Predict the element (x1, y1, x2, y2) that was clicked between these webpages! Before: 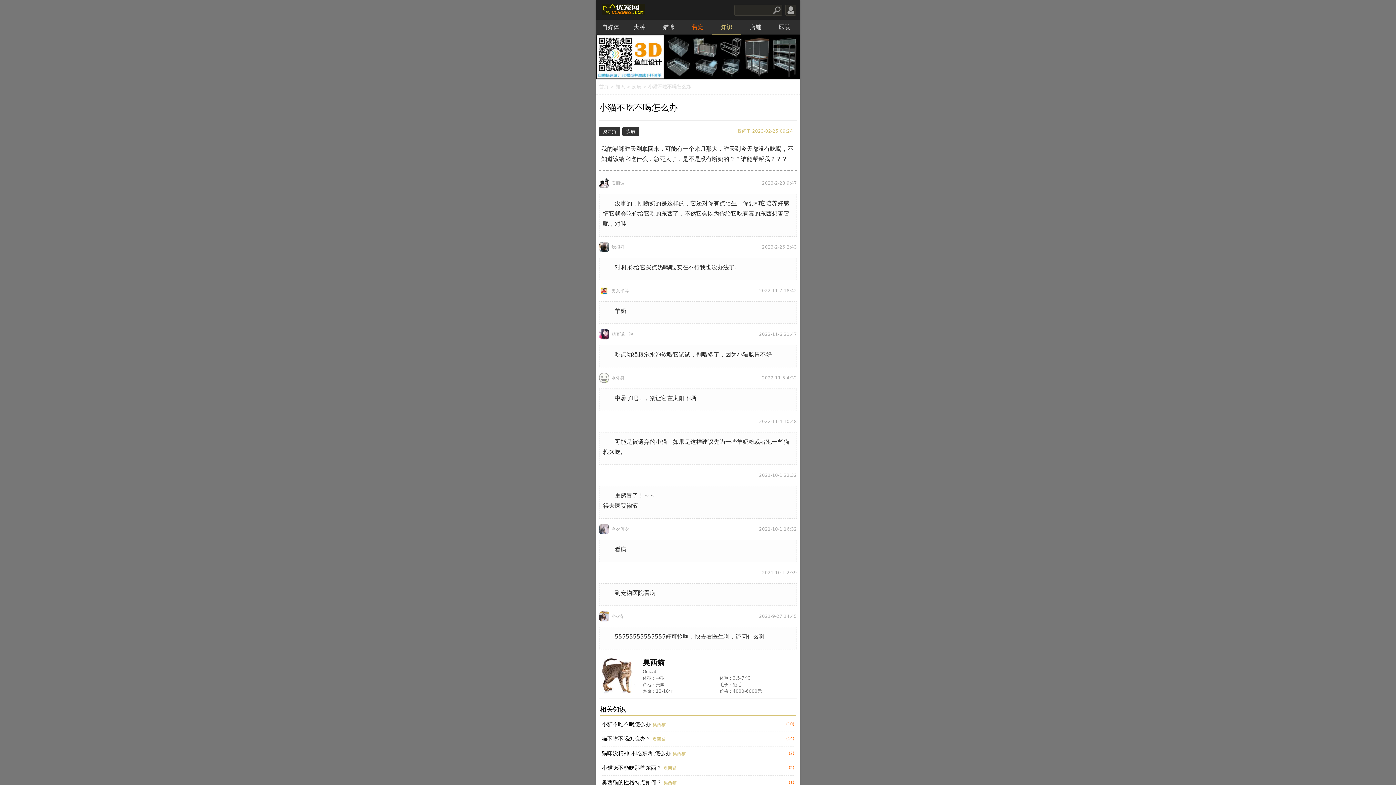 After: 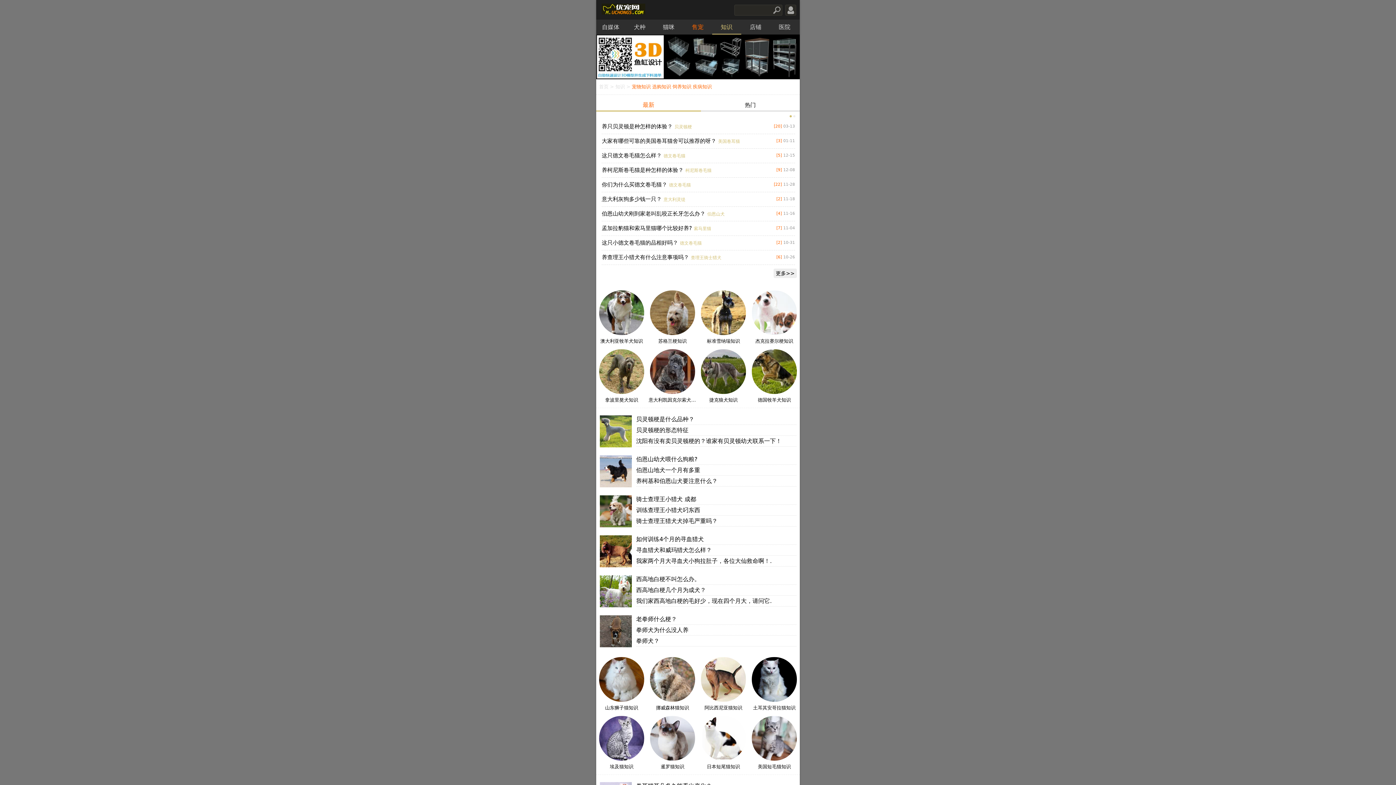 Action: label: 知识 bbox: (615, 83, 625, 89)